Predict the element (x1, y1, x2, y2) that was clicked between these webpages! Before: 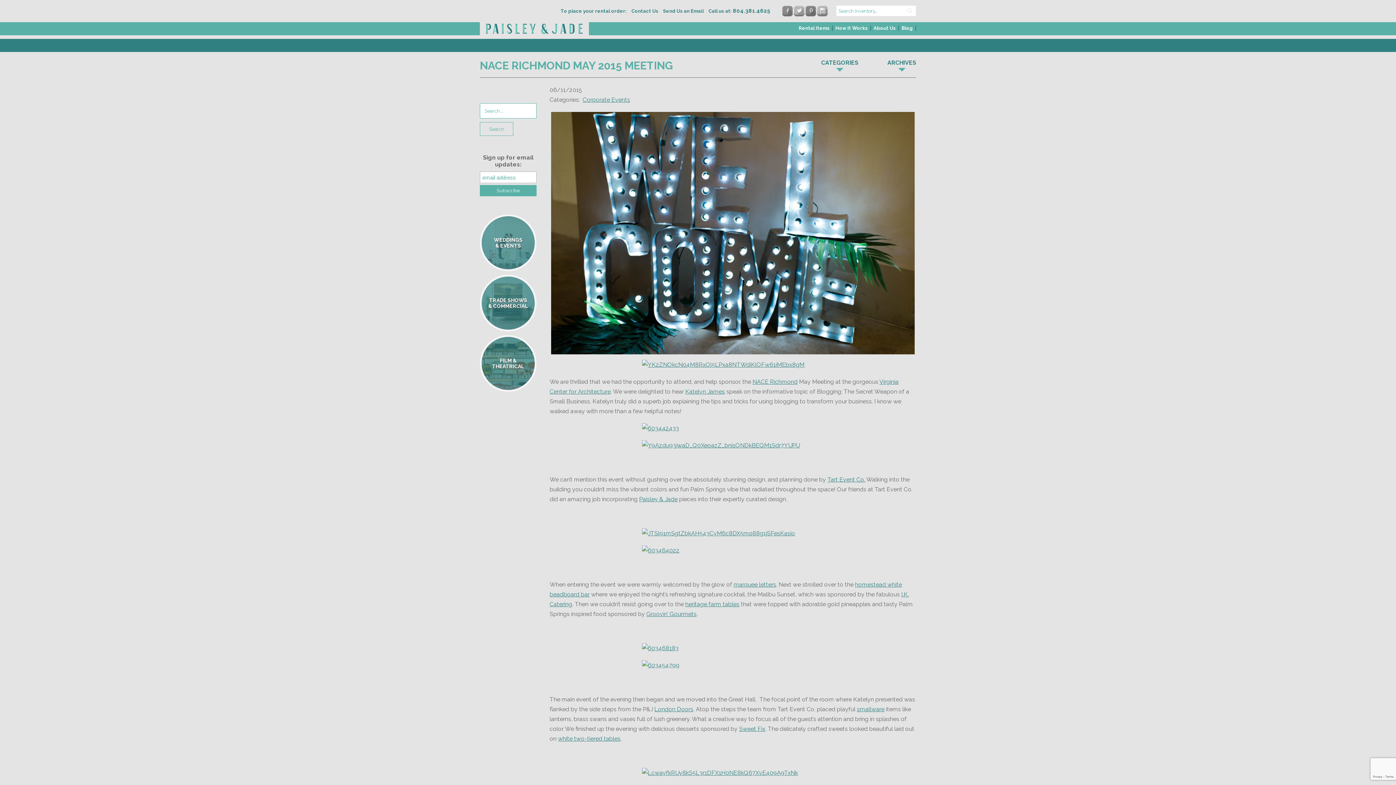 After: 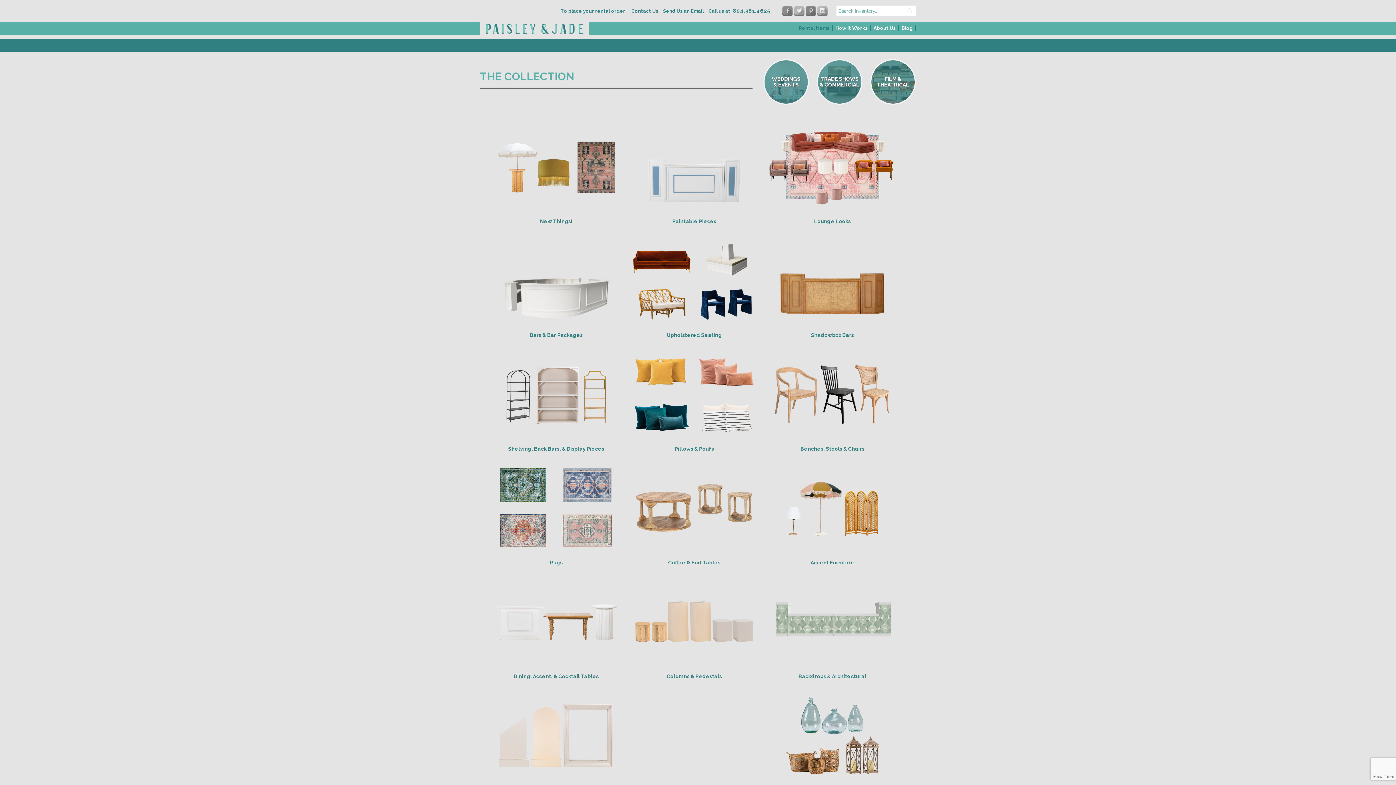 Action: label: heritage farm tables bbox: (685, 601, 739, 608)